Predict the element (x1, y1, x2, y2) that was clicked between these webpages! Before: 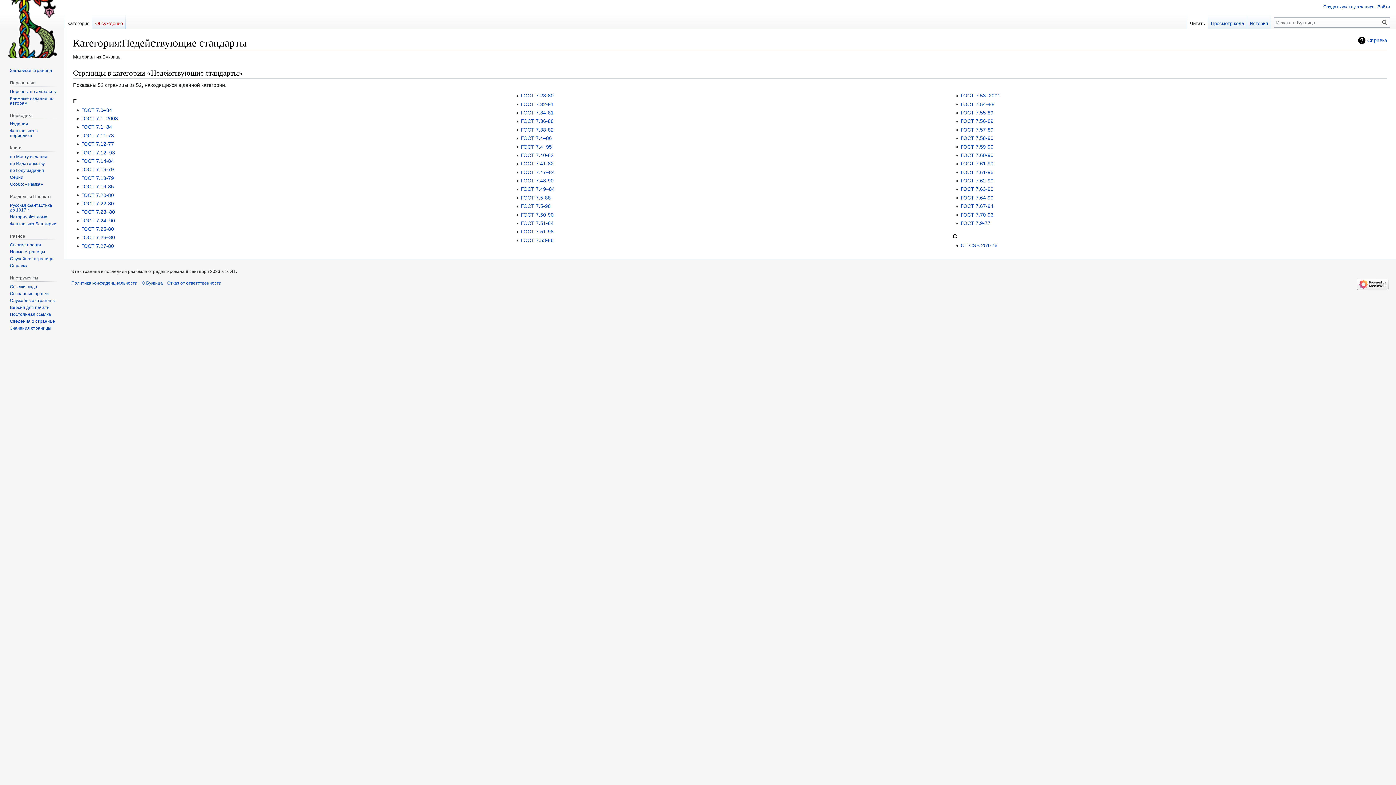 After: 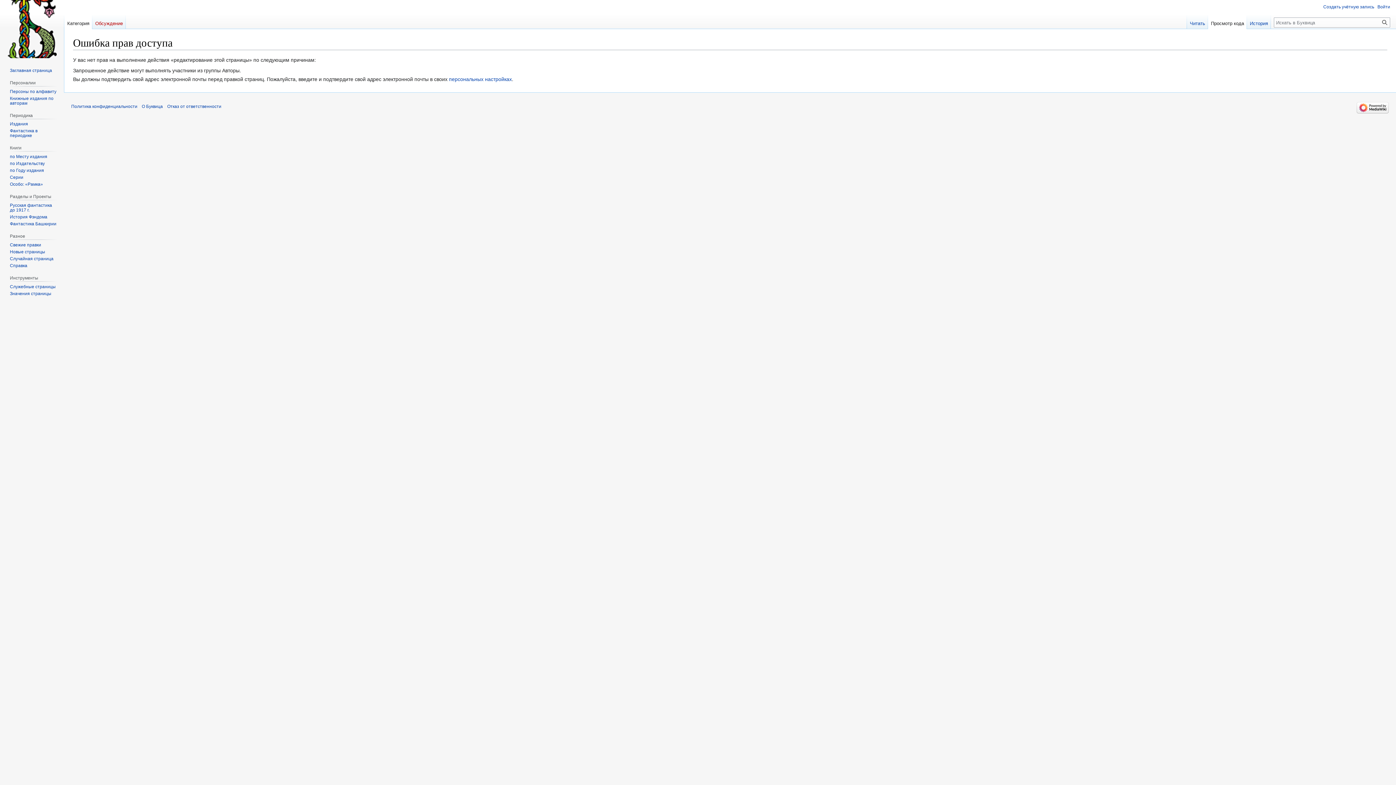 Action: bbox: (1208, 14, 1247, 29) label: Просмотр кода